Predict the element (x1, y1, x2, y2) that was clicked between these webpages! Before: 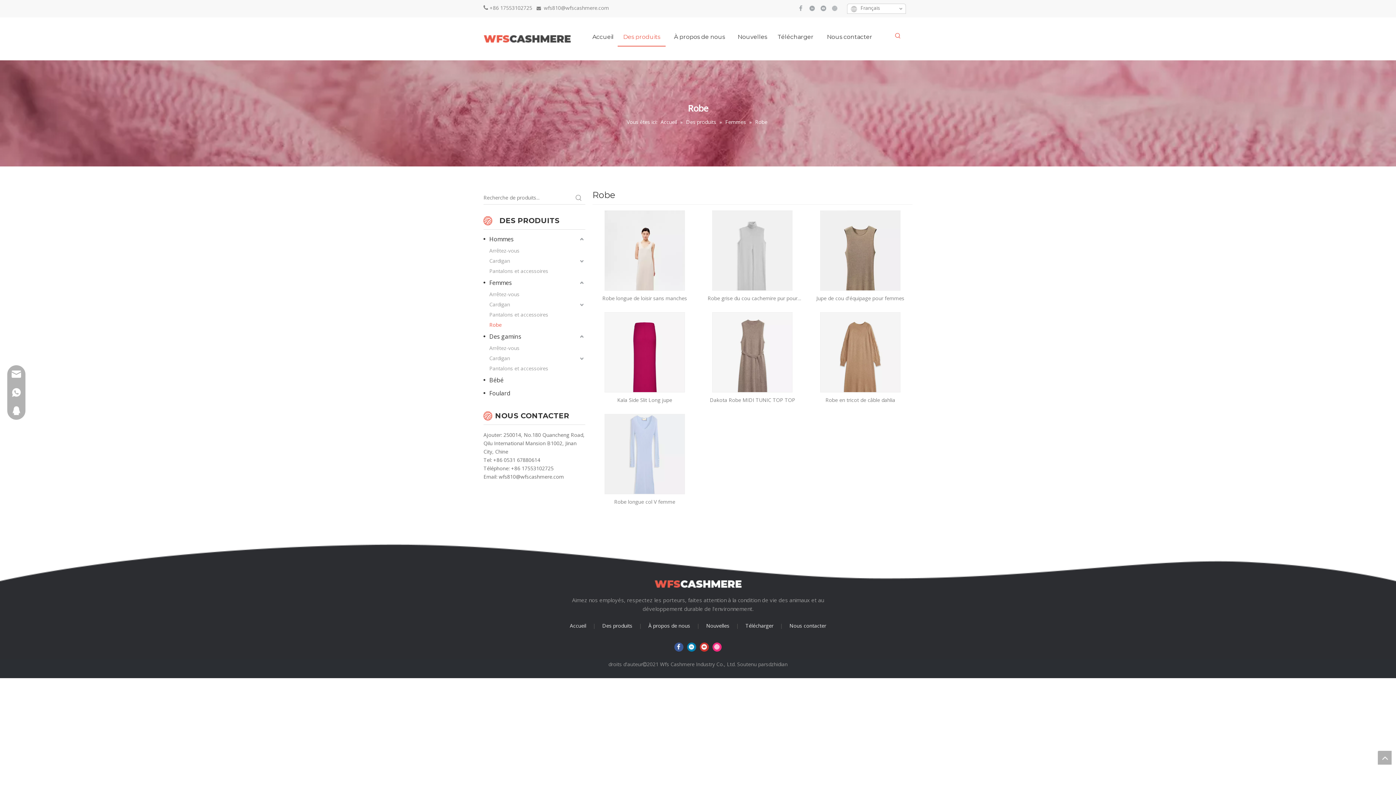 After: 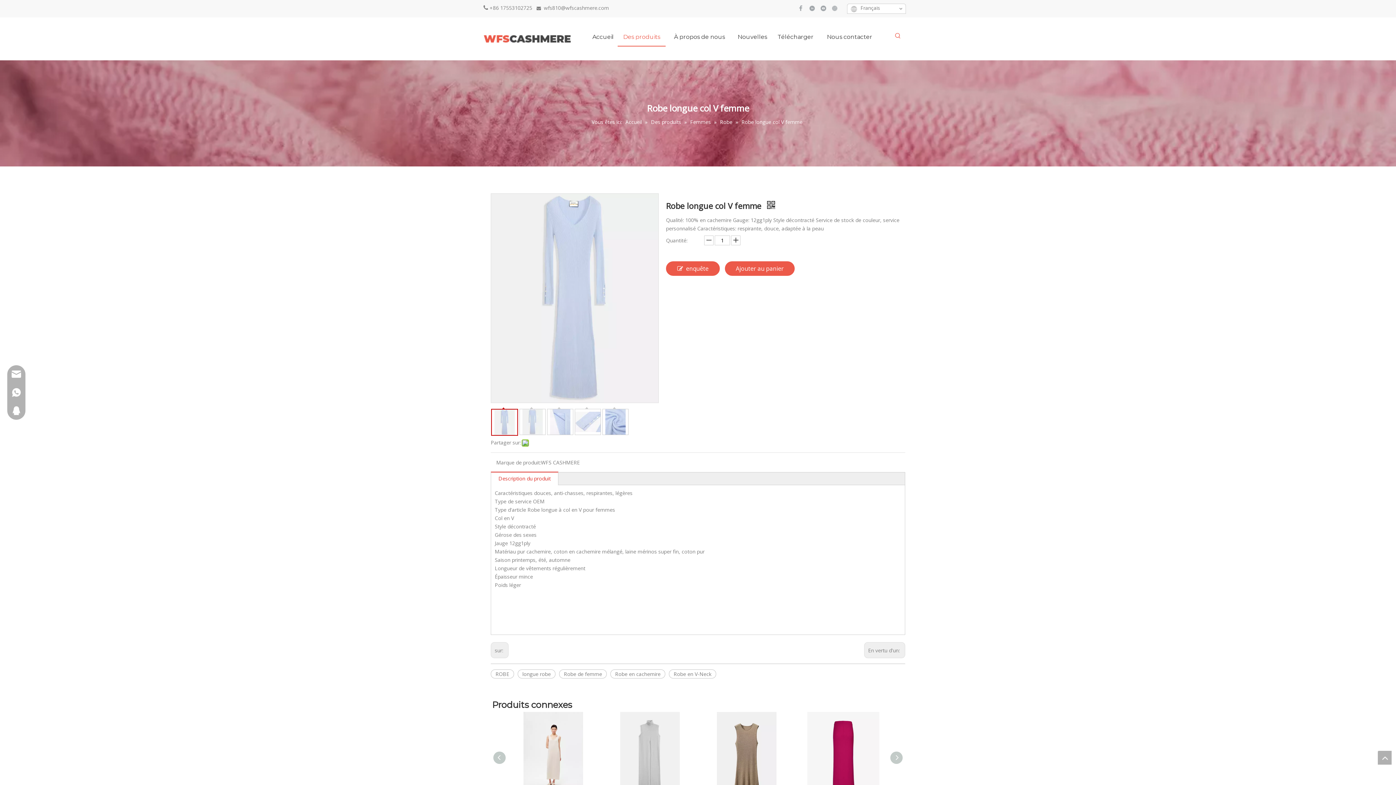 Action: bbox: (605, 450, 684, 457)